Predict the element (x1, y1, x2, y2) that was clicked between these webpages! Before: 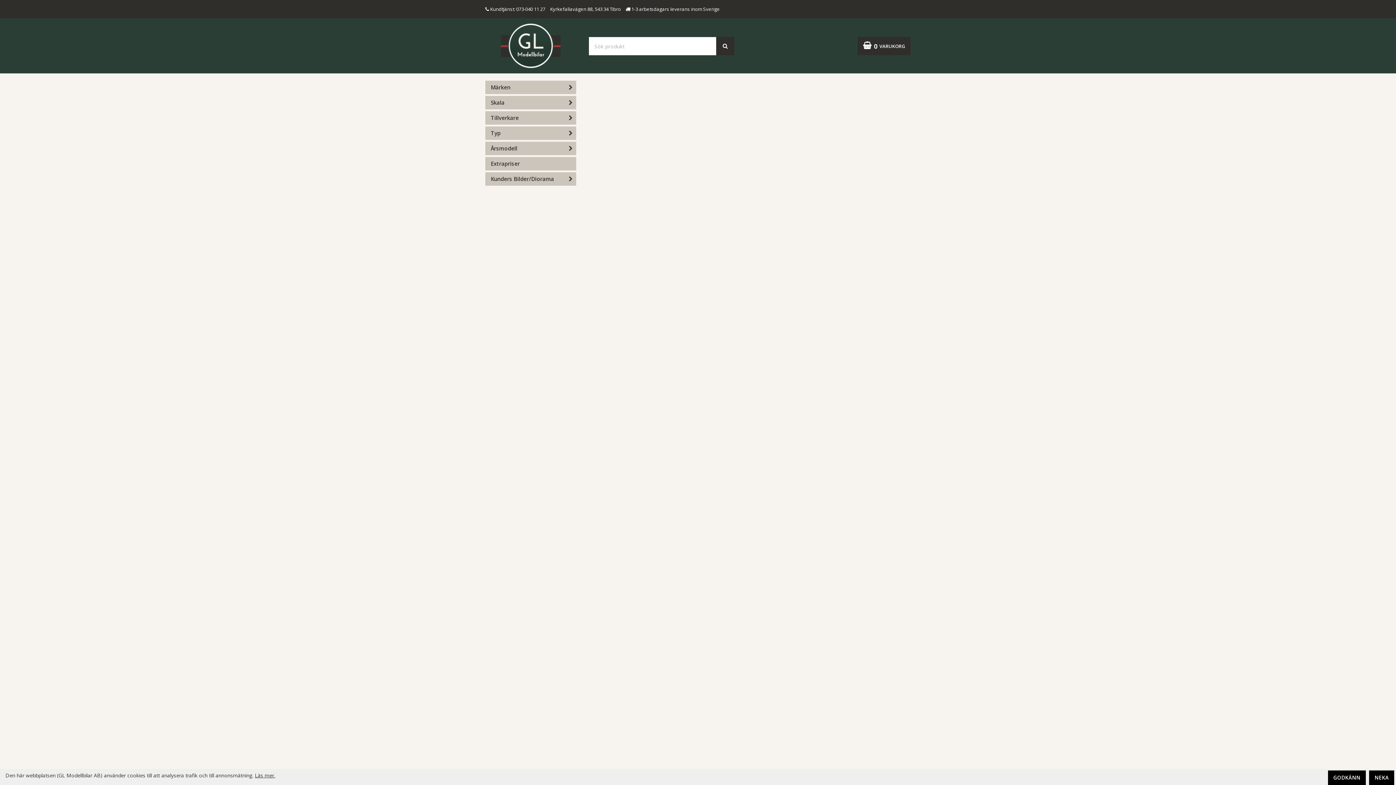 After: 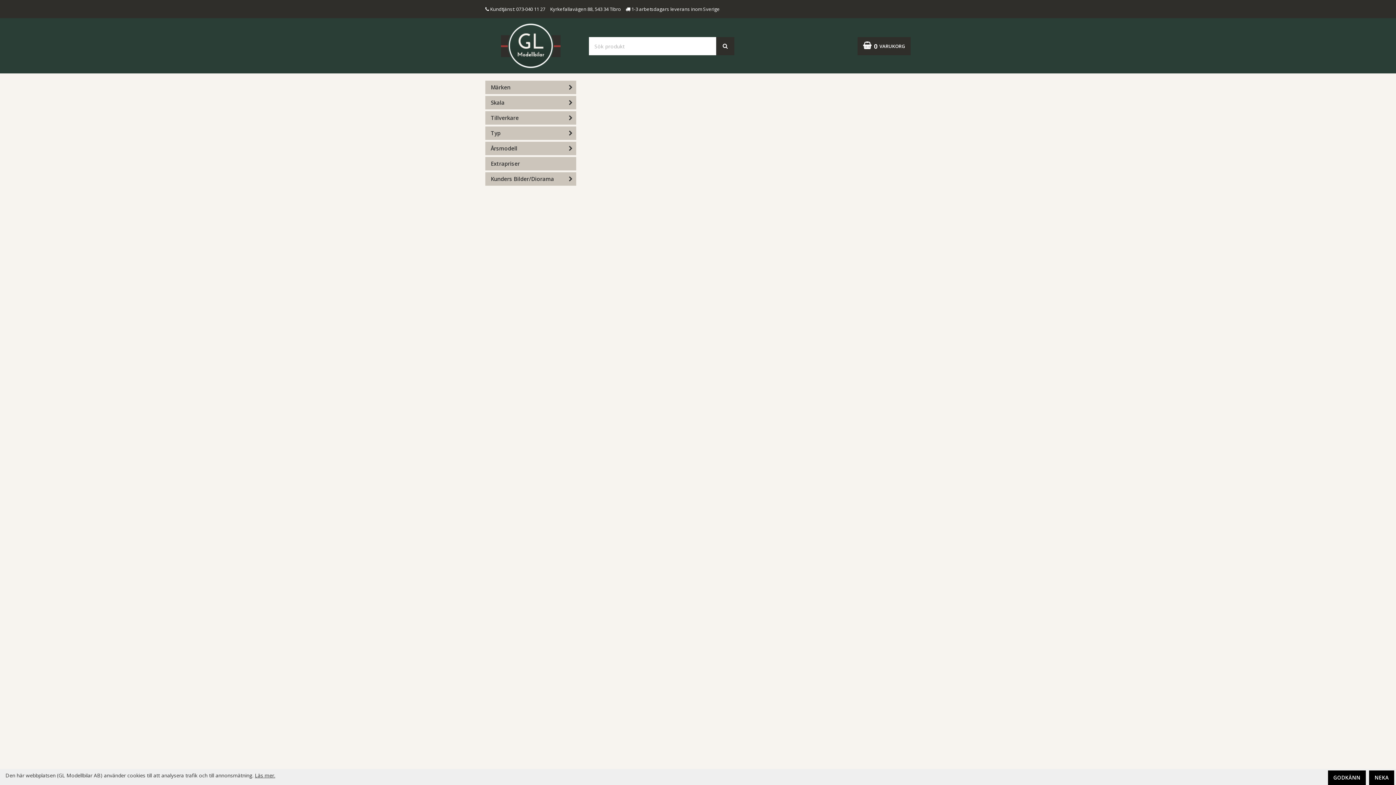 Action: bbox: (589, 529, 666, 607)